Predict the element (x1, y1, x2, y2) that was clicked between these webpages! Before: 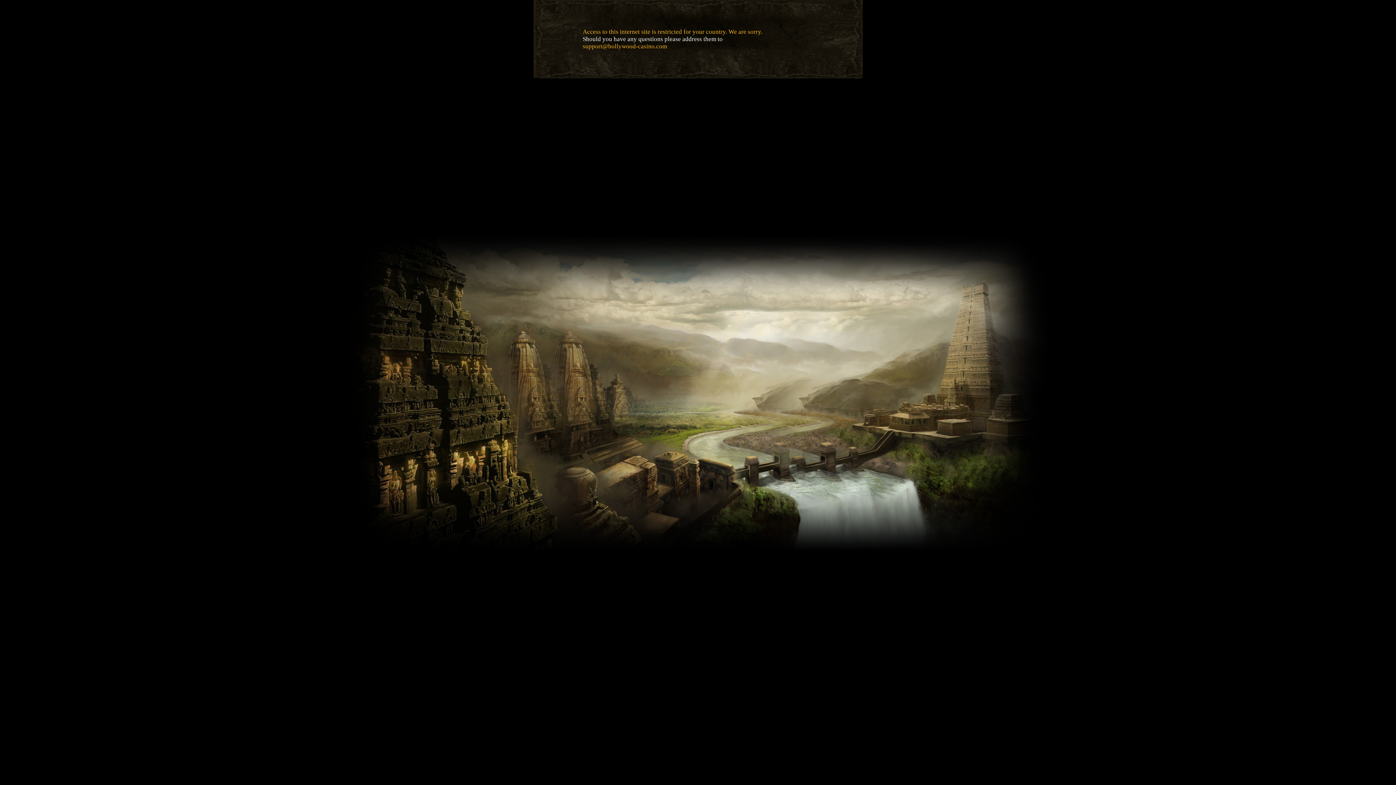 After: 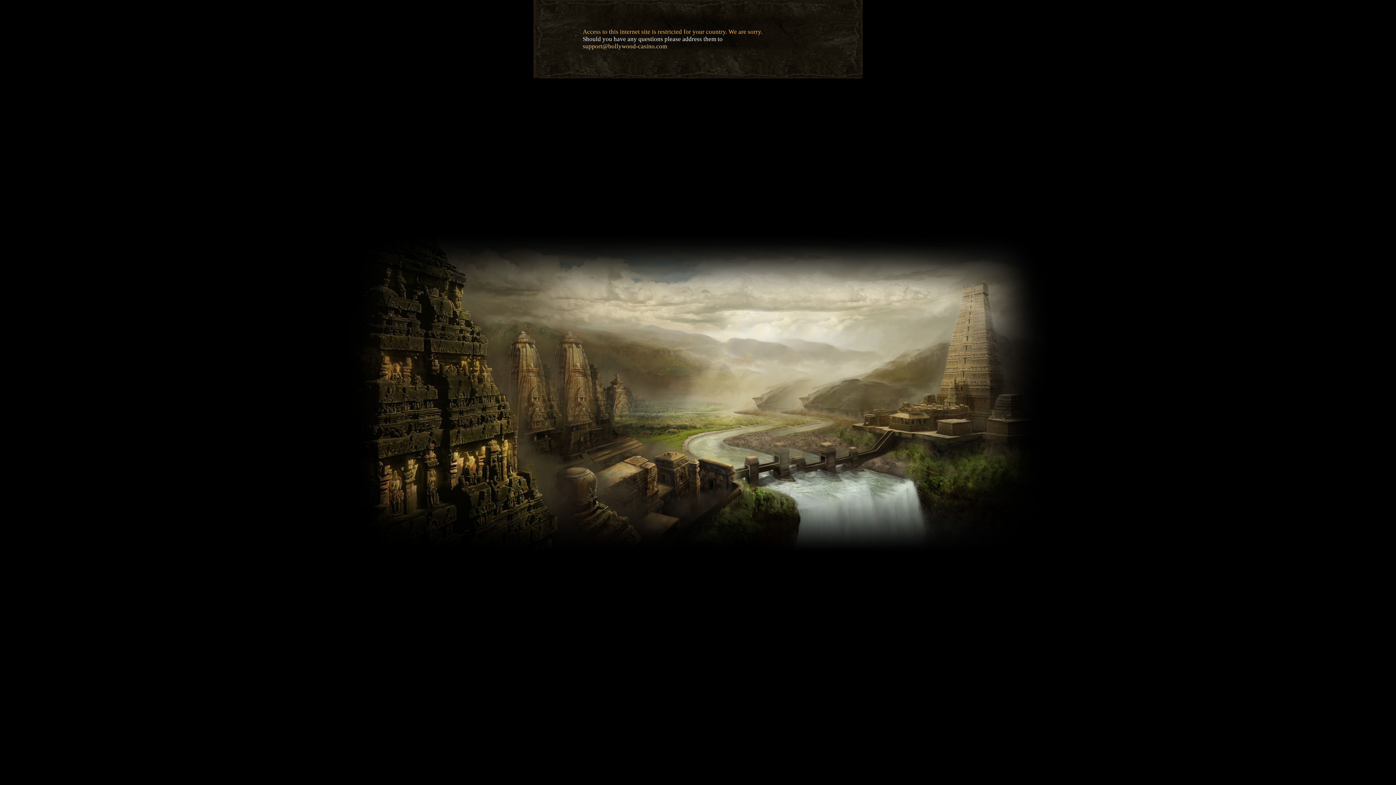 Action: bbox: (582, 42, 667, 49) label: support@bollywood-casino.com